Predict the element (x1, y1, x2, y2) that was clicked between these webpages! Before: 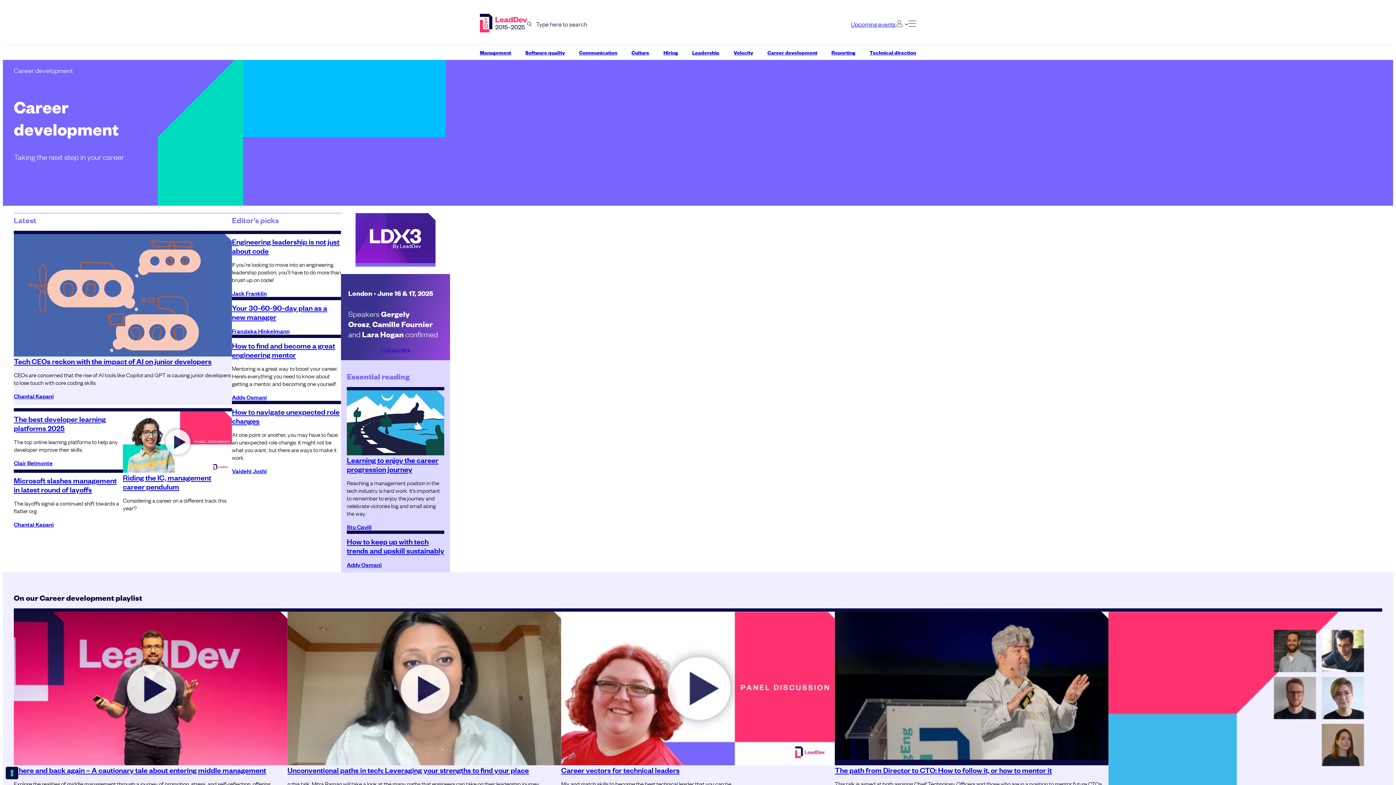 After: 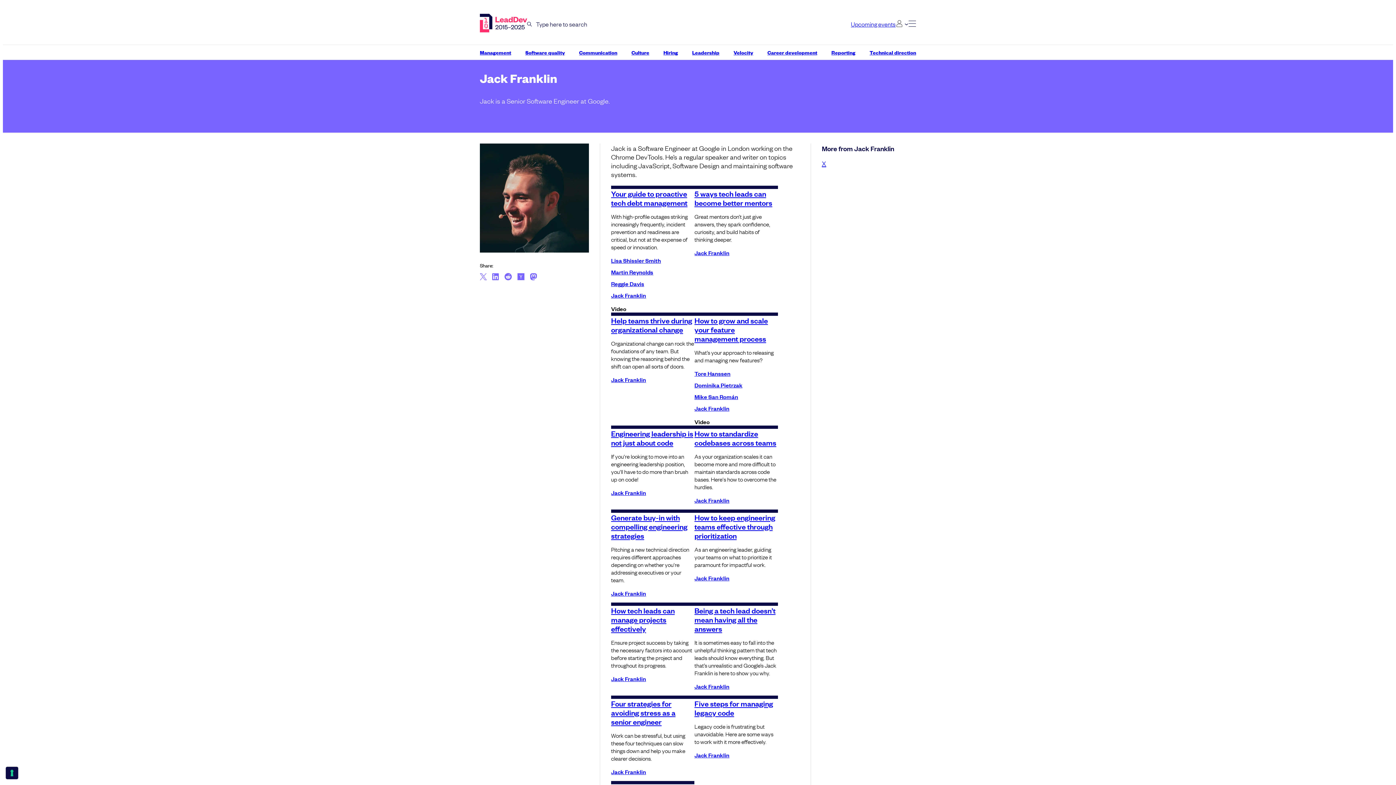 Action: bbox: (232, 288, 266, 296) label: Jack Franklin